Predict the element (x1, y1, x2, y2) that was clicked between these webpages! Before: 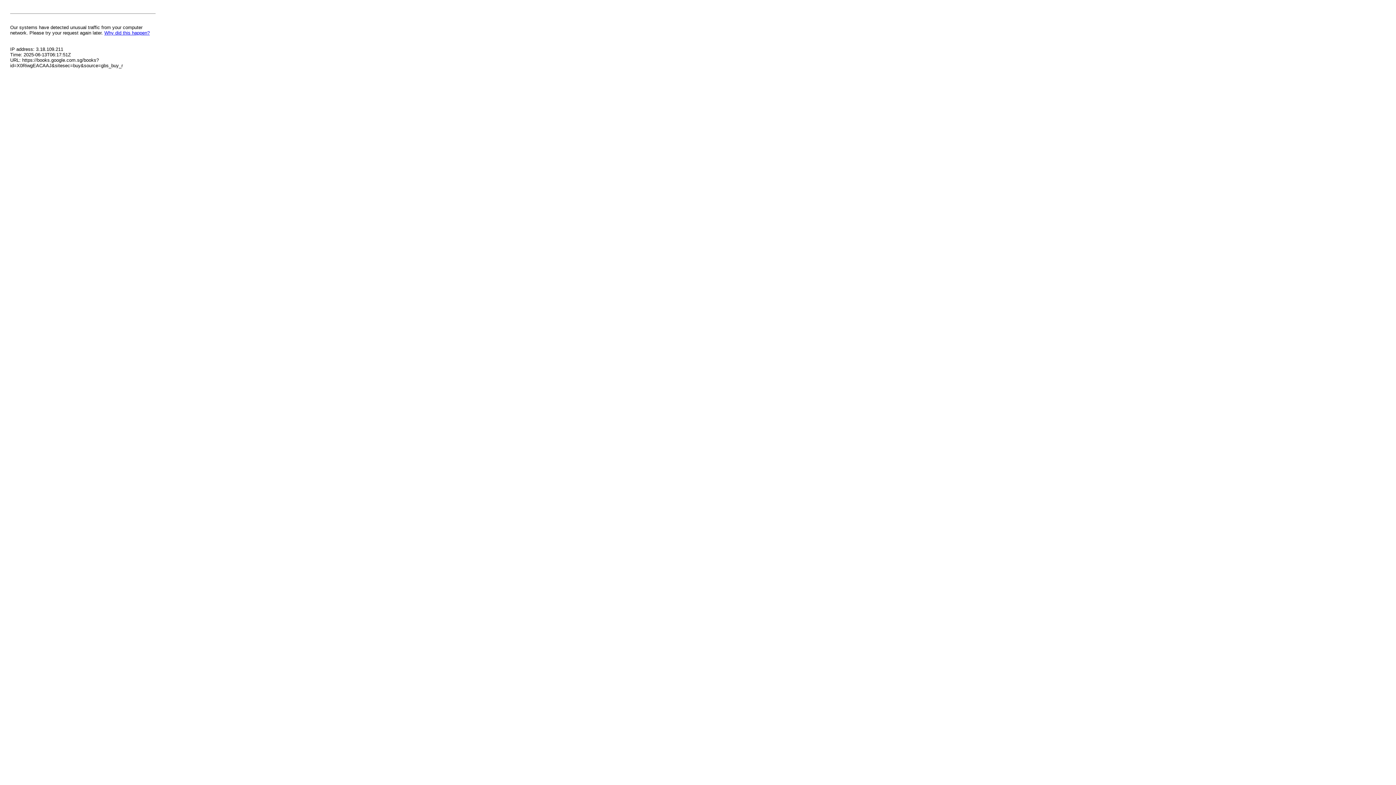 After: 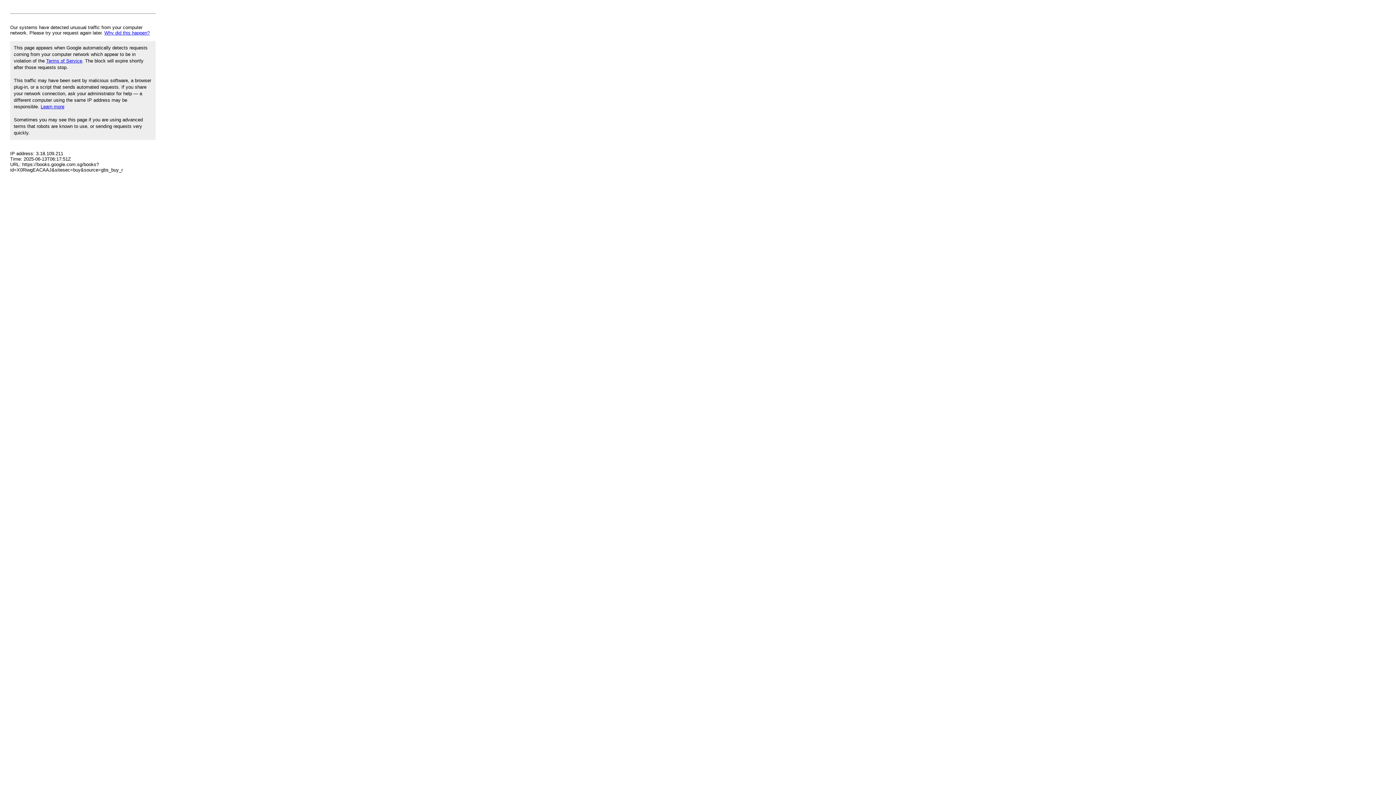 Action: bbox: (104, 30, 149, 35) label: Why did this happen?